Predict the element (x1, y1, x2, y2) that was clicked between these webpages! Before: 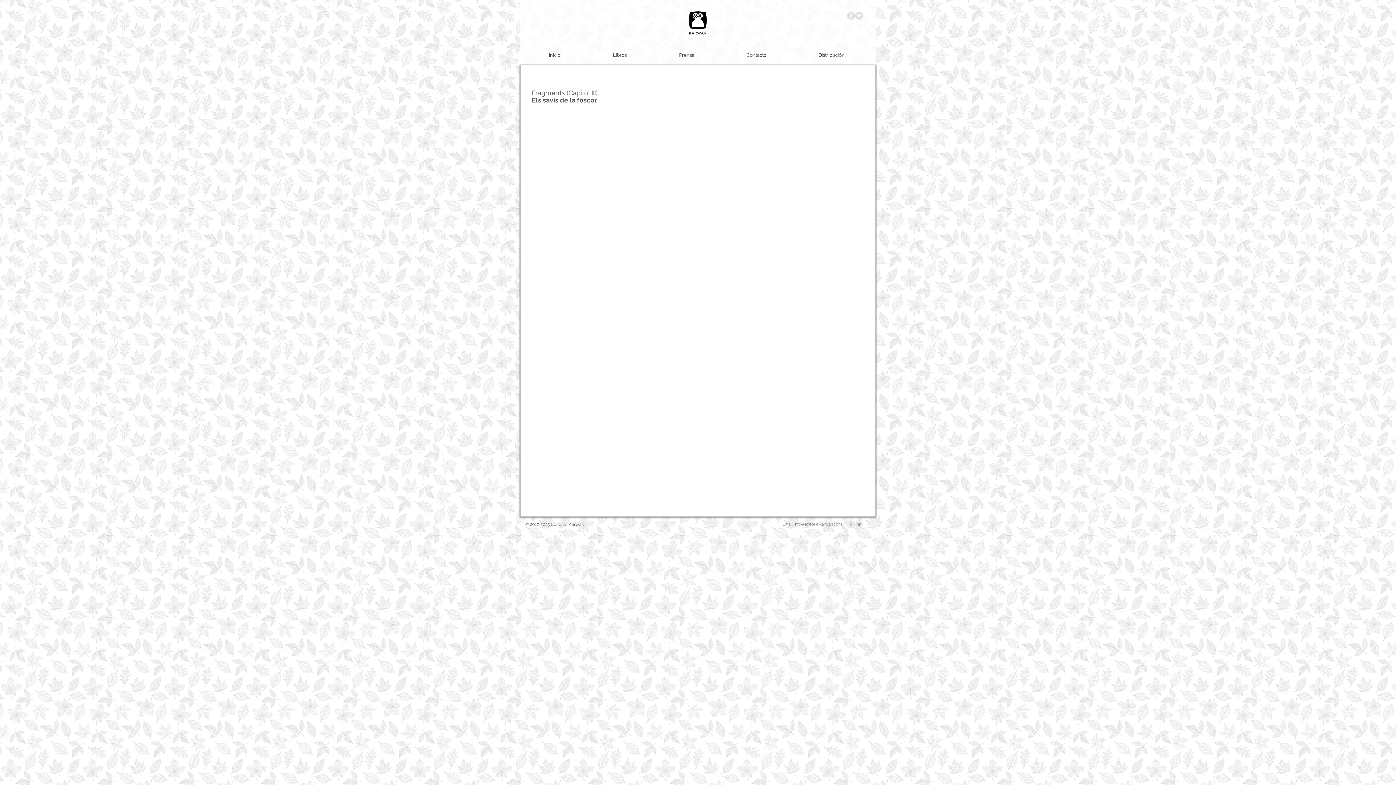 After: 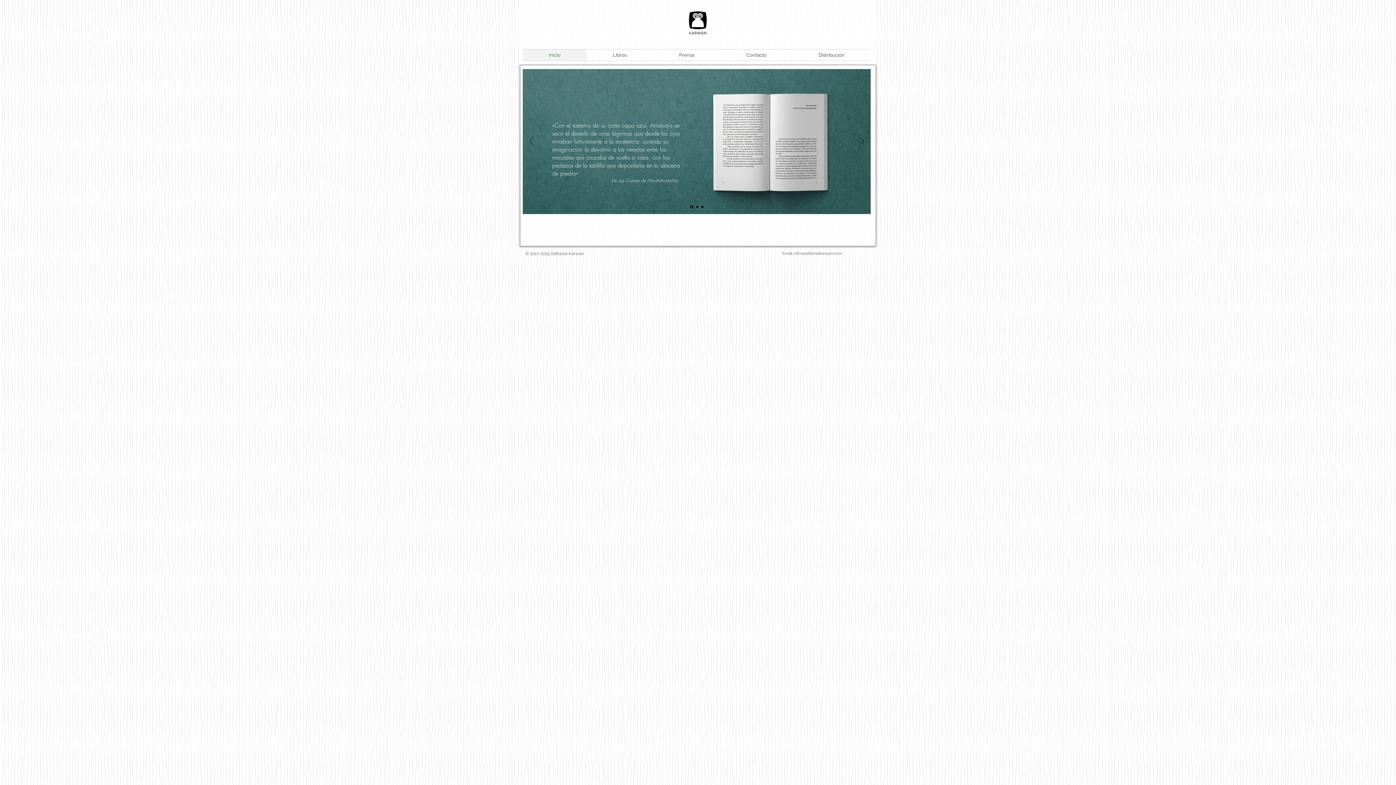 Action: label: Inicio bbox: (522, 49, 586, 60)